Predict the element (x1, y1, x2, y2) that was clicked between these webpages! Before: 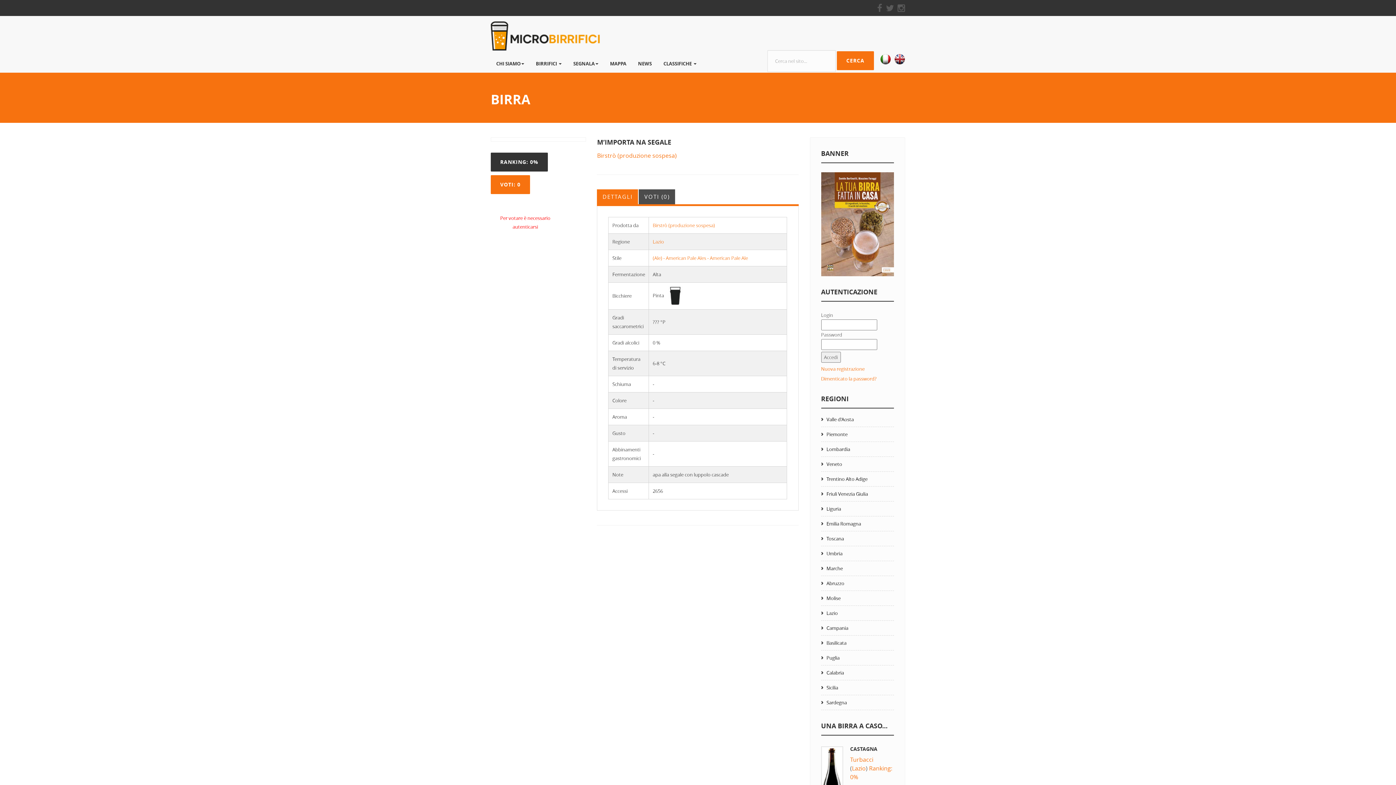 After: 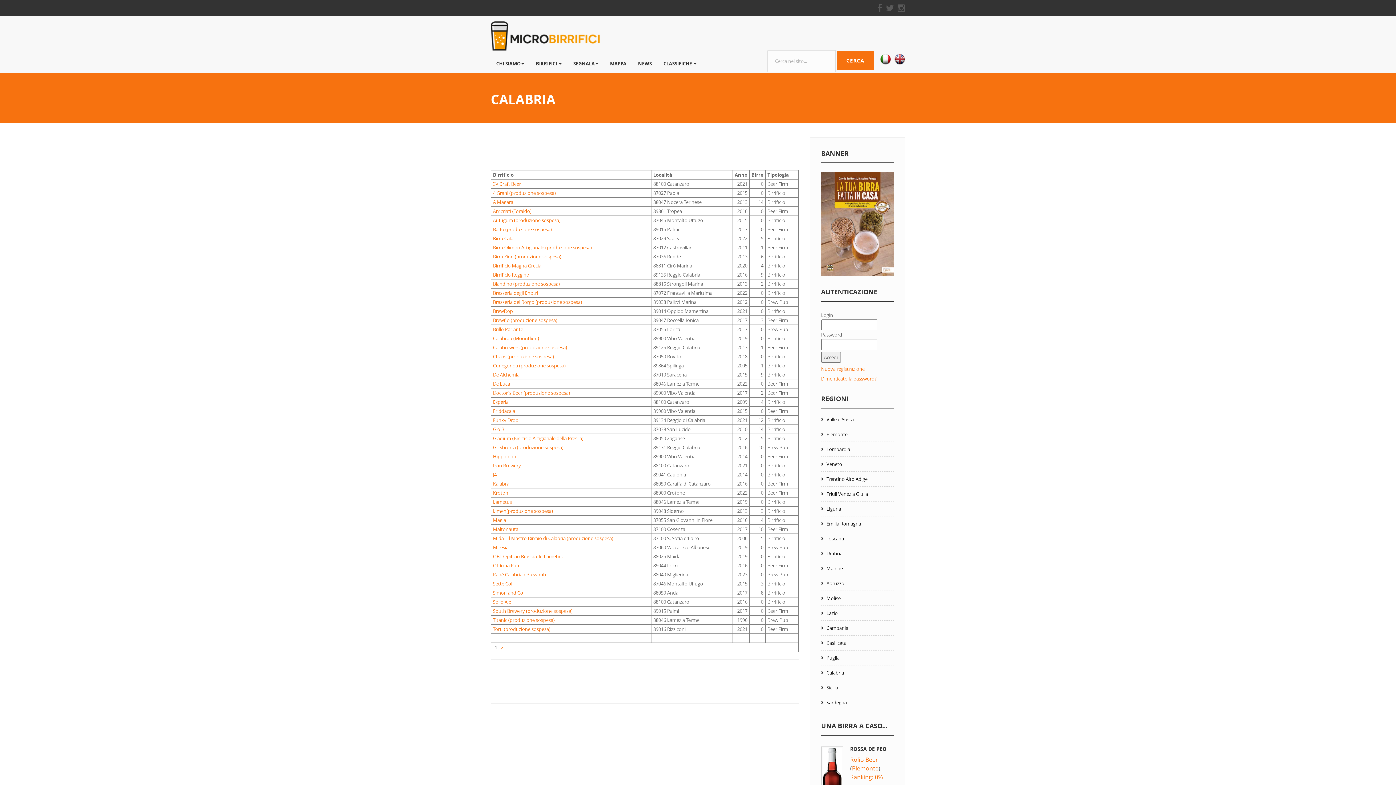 Action: label: Calabria  bbox: (821, 665, 894, 680)